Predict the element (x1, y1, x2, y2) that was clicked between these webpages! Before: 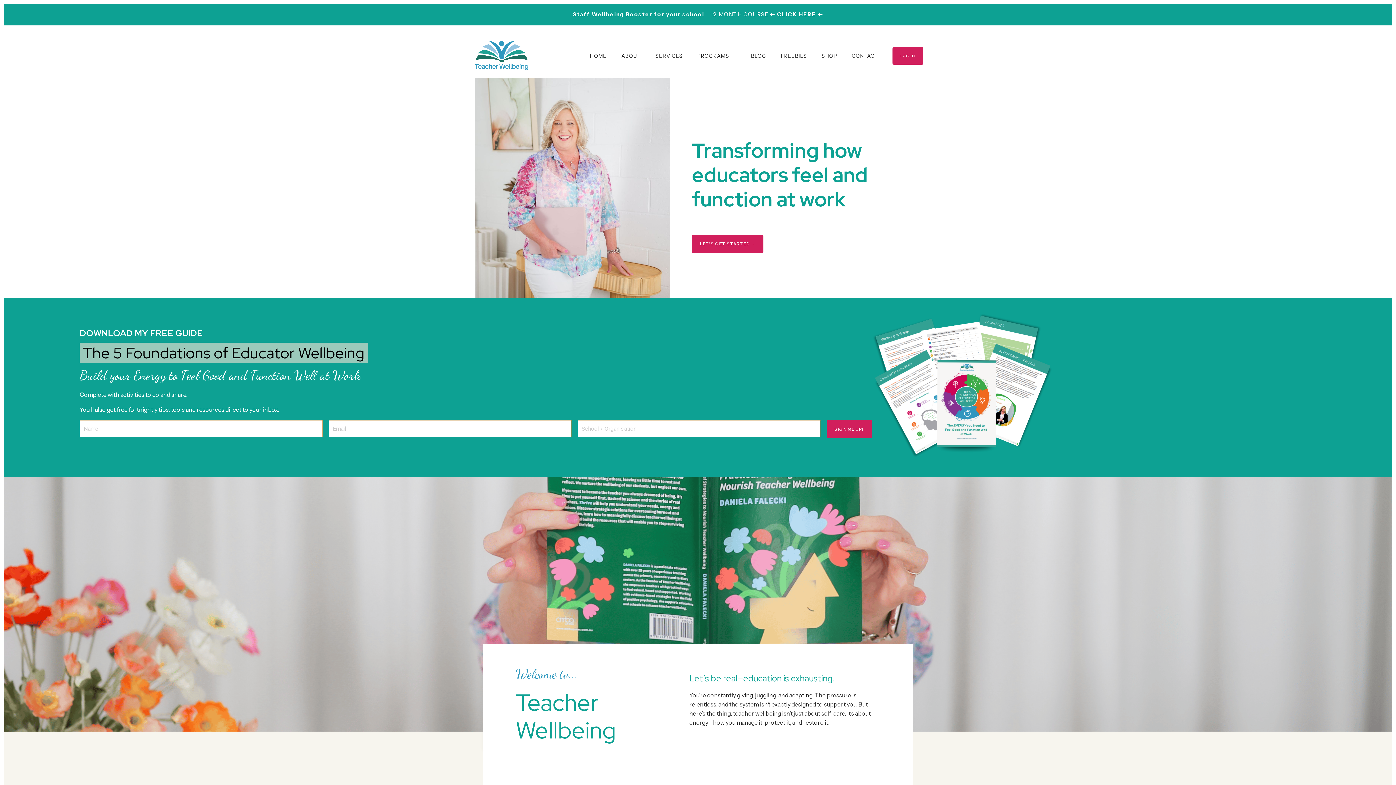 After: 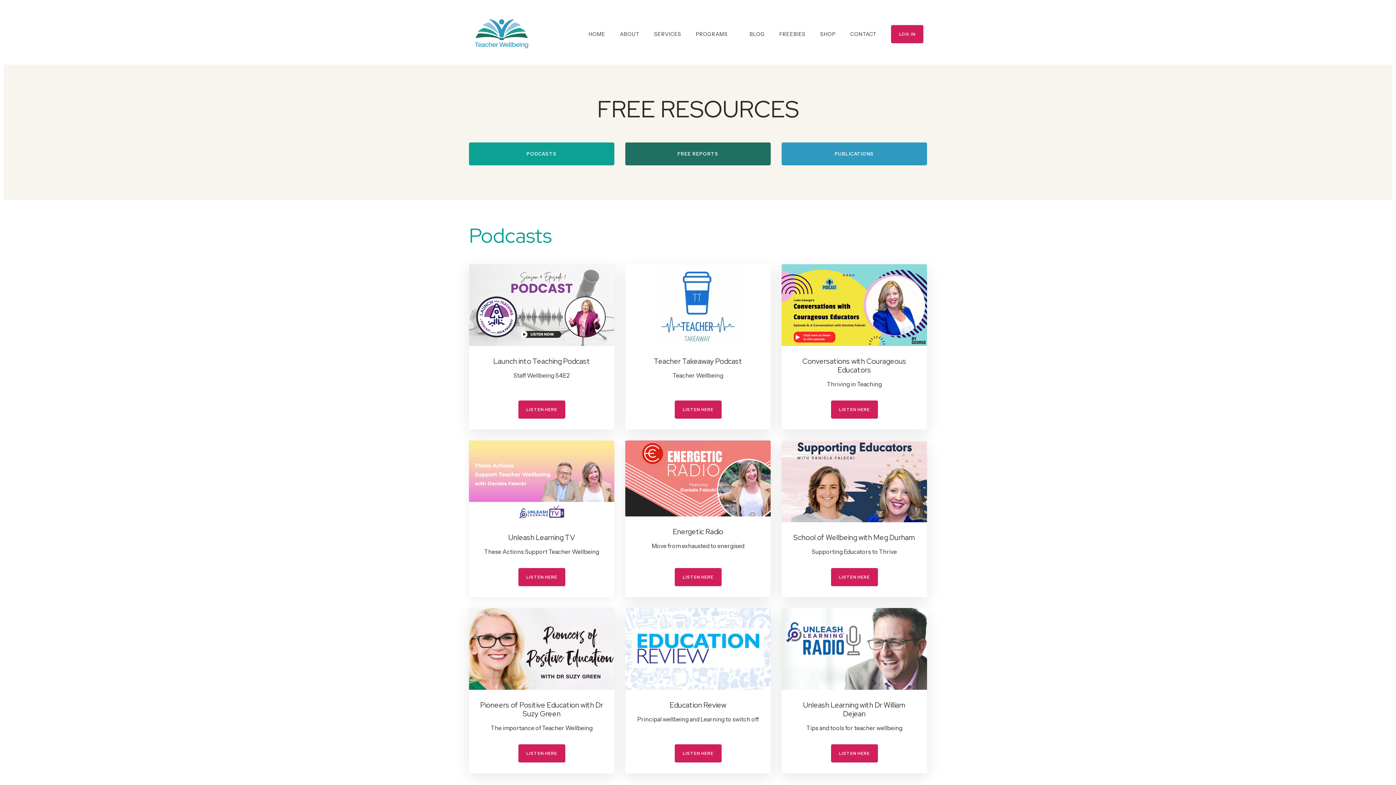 Action: bbox: (781, 52, 807, 60) label: FREEBIES